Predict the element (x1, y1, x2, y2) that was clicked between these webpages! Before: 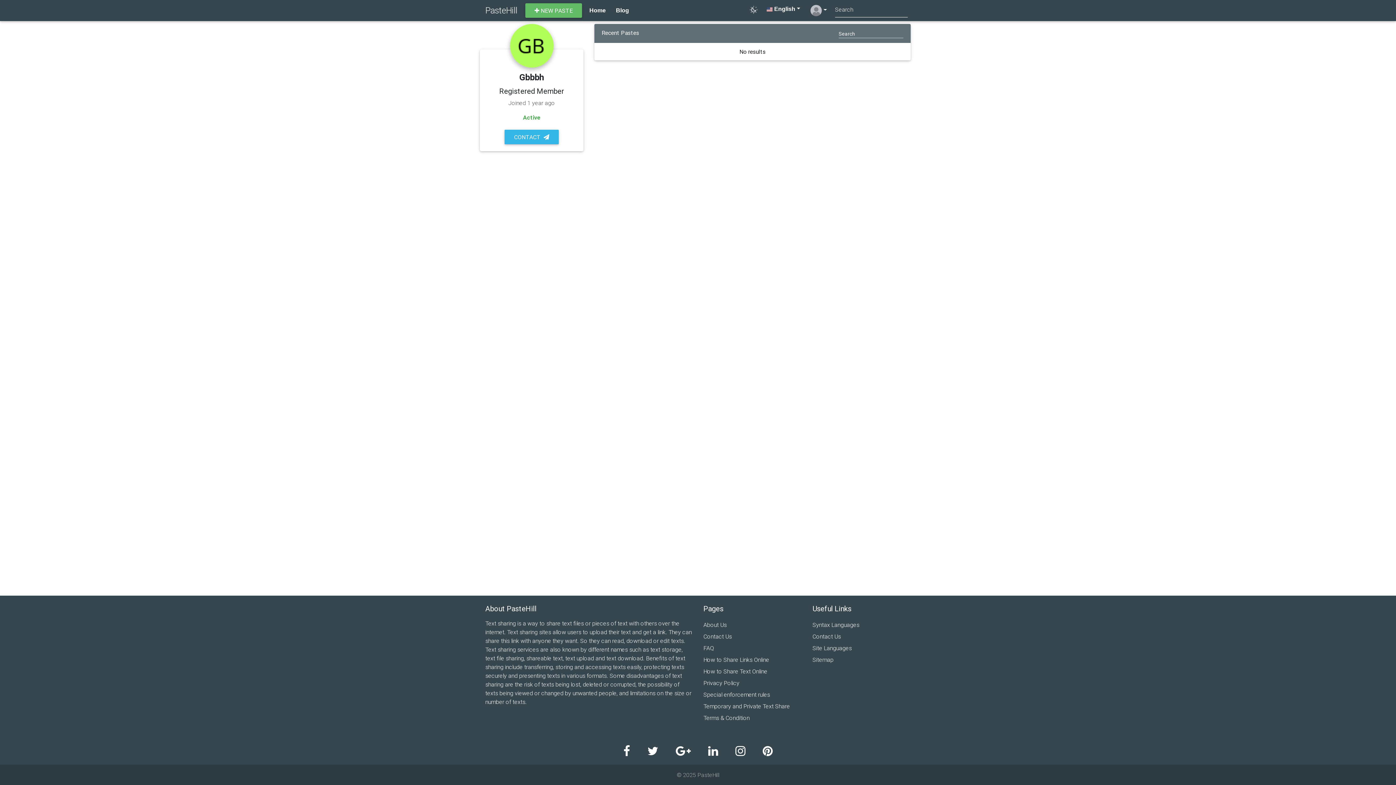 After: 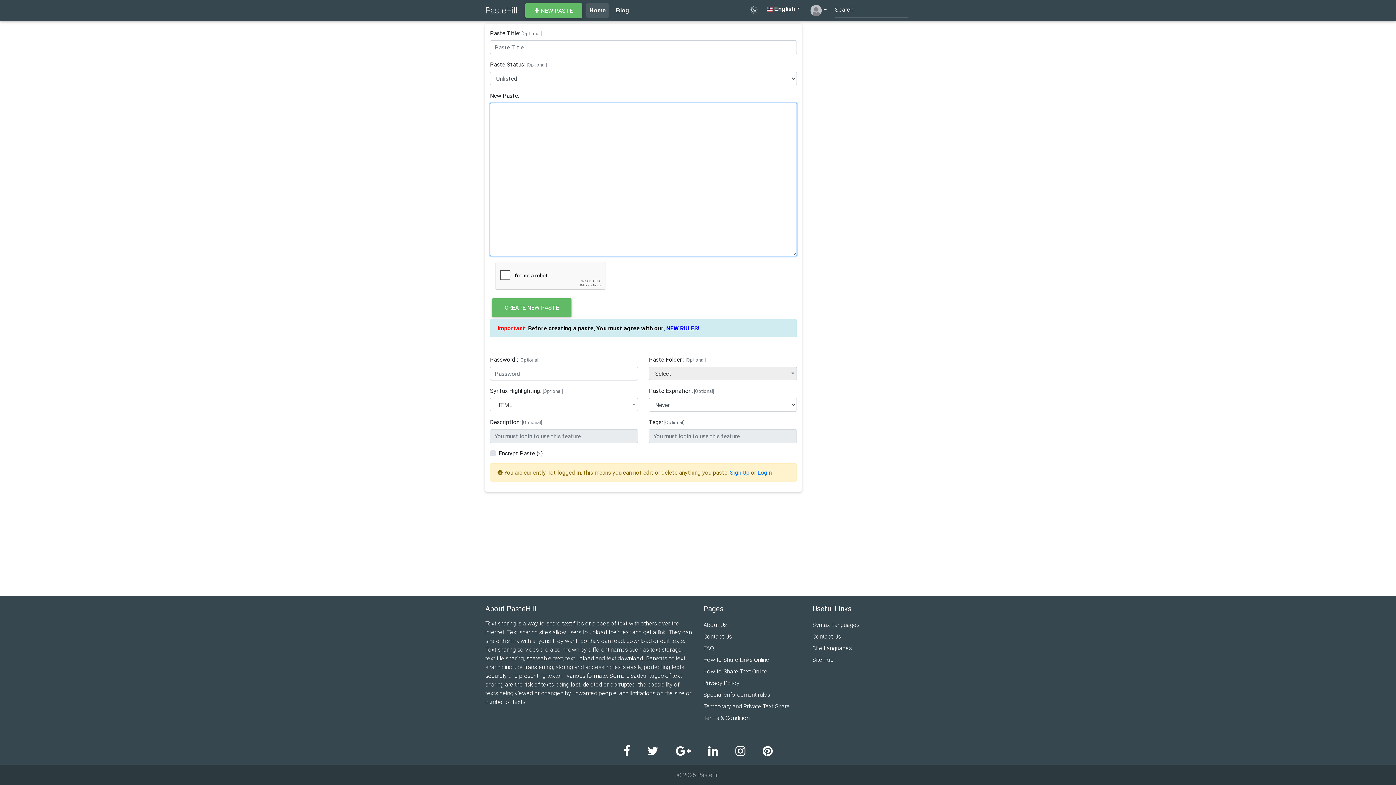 Action: label: PasteHill bbox: (485, 2, 517, 18)